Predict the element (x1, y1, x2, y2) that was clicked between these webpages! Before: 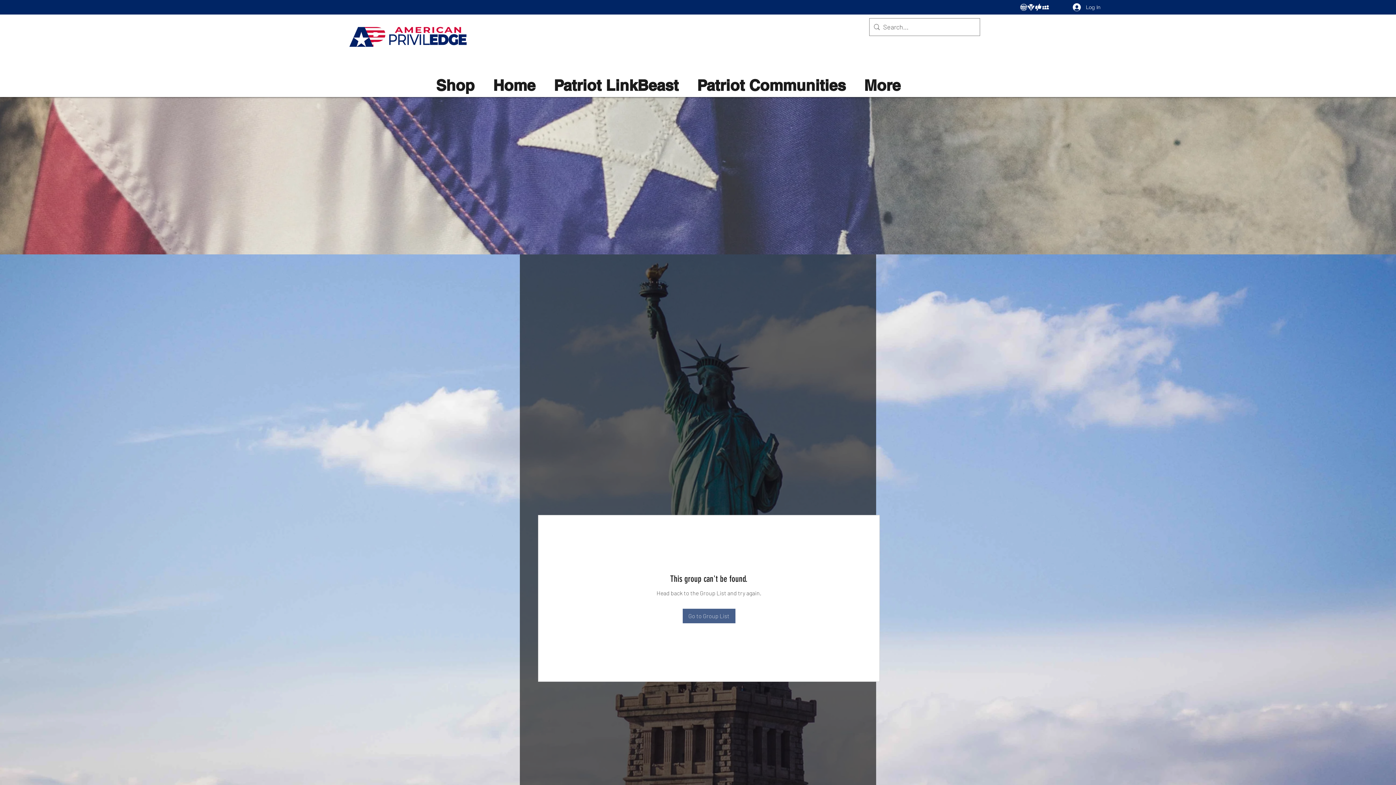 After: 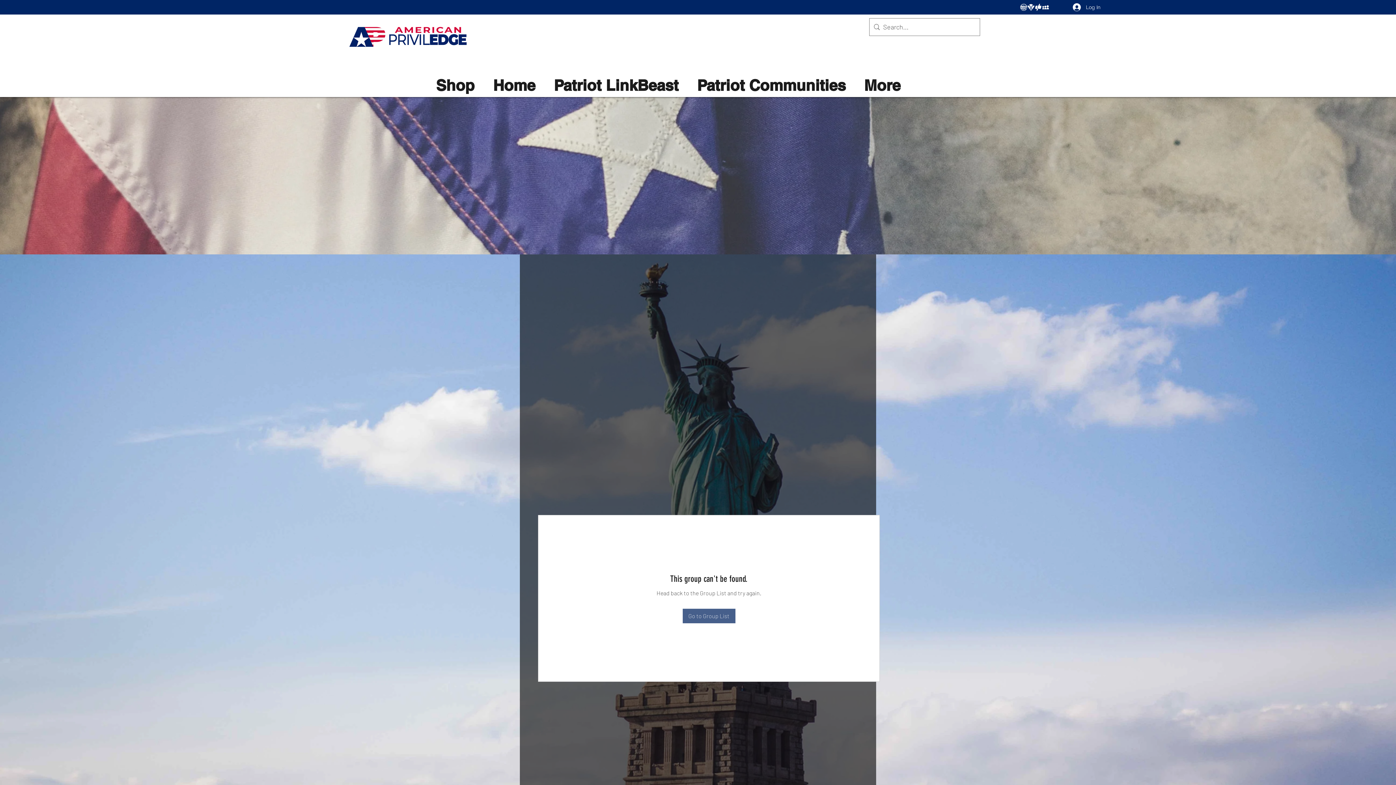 Action: bbox: (1027, 3, 1034, 10) label: parler